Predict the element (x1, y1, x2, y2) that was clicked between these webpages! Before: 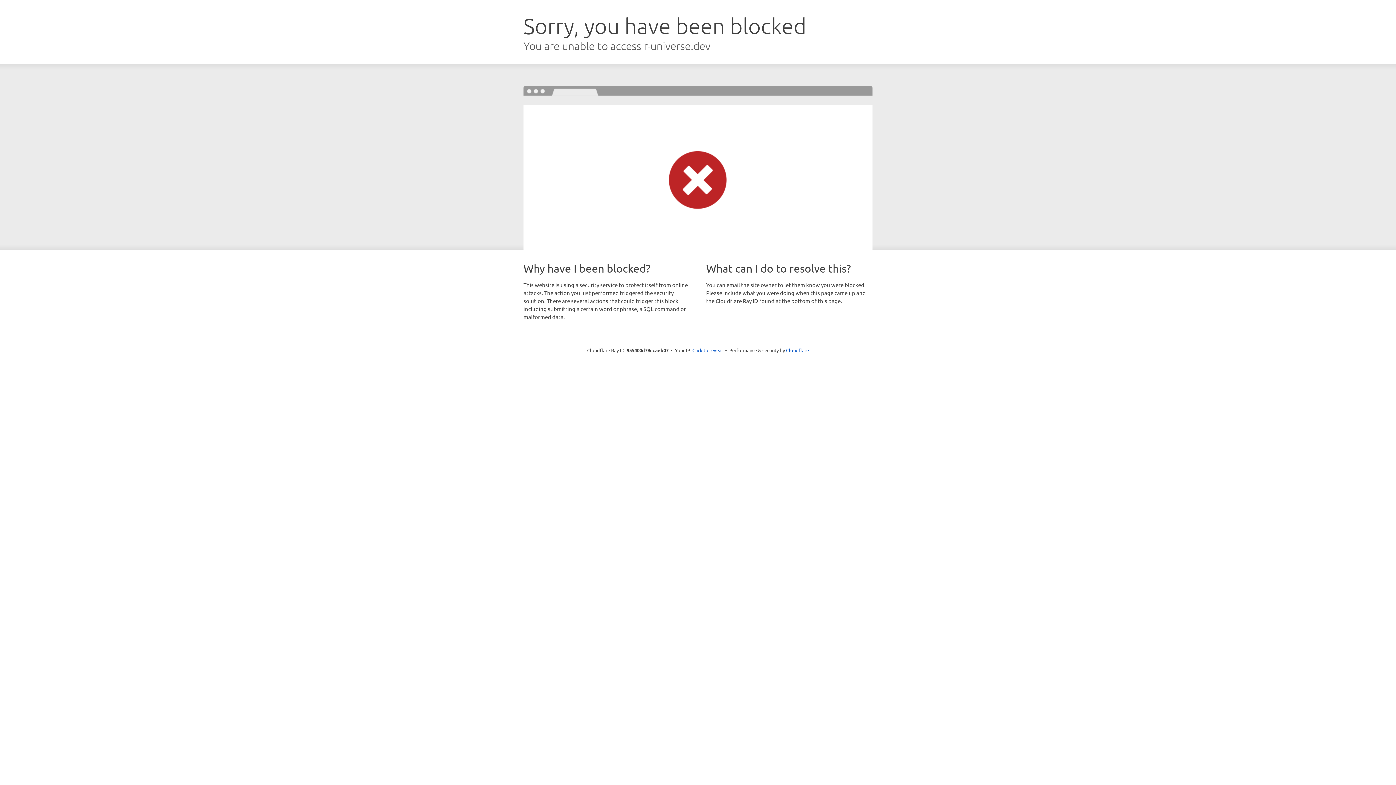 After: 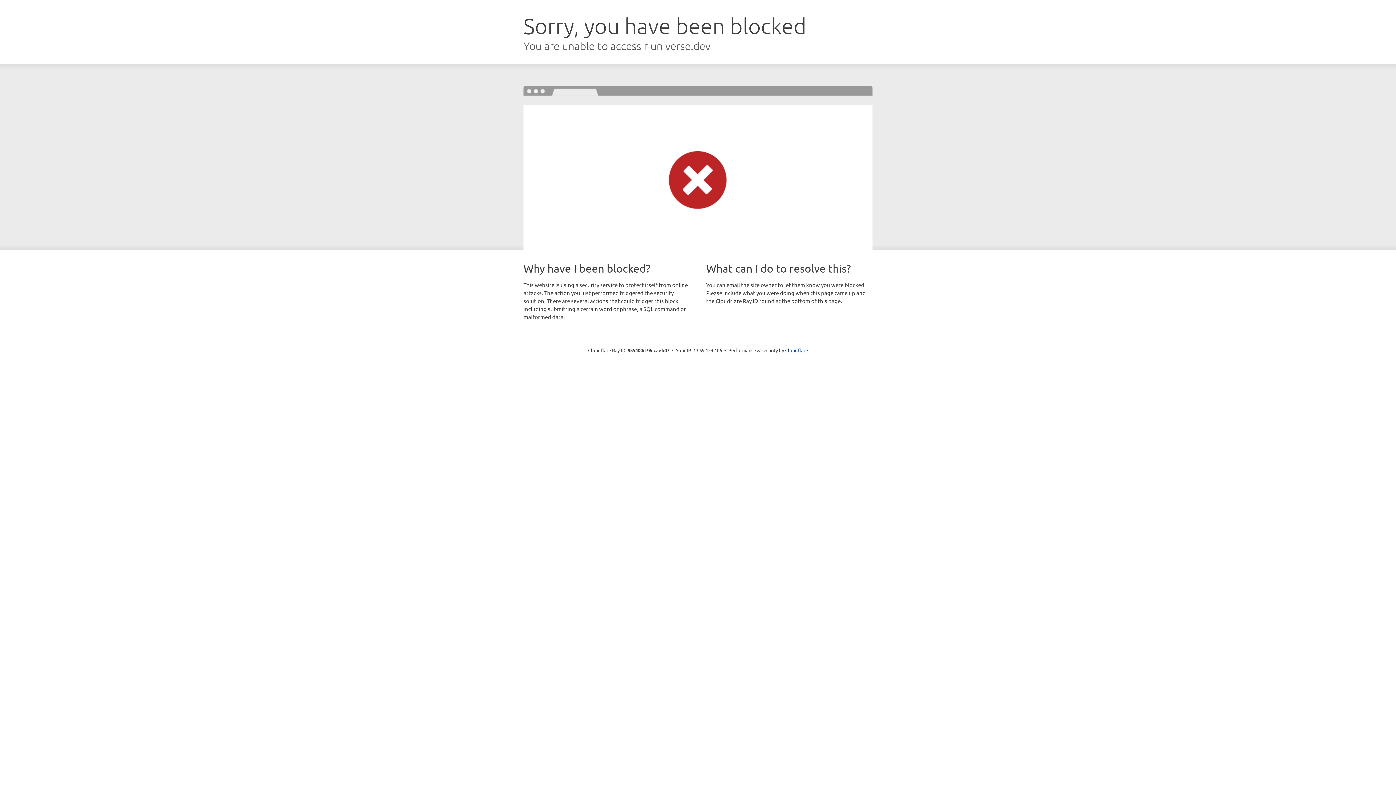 Action: label: Click to reveal bbox: (692, 346, 723, 353)